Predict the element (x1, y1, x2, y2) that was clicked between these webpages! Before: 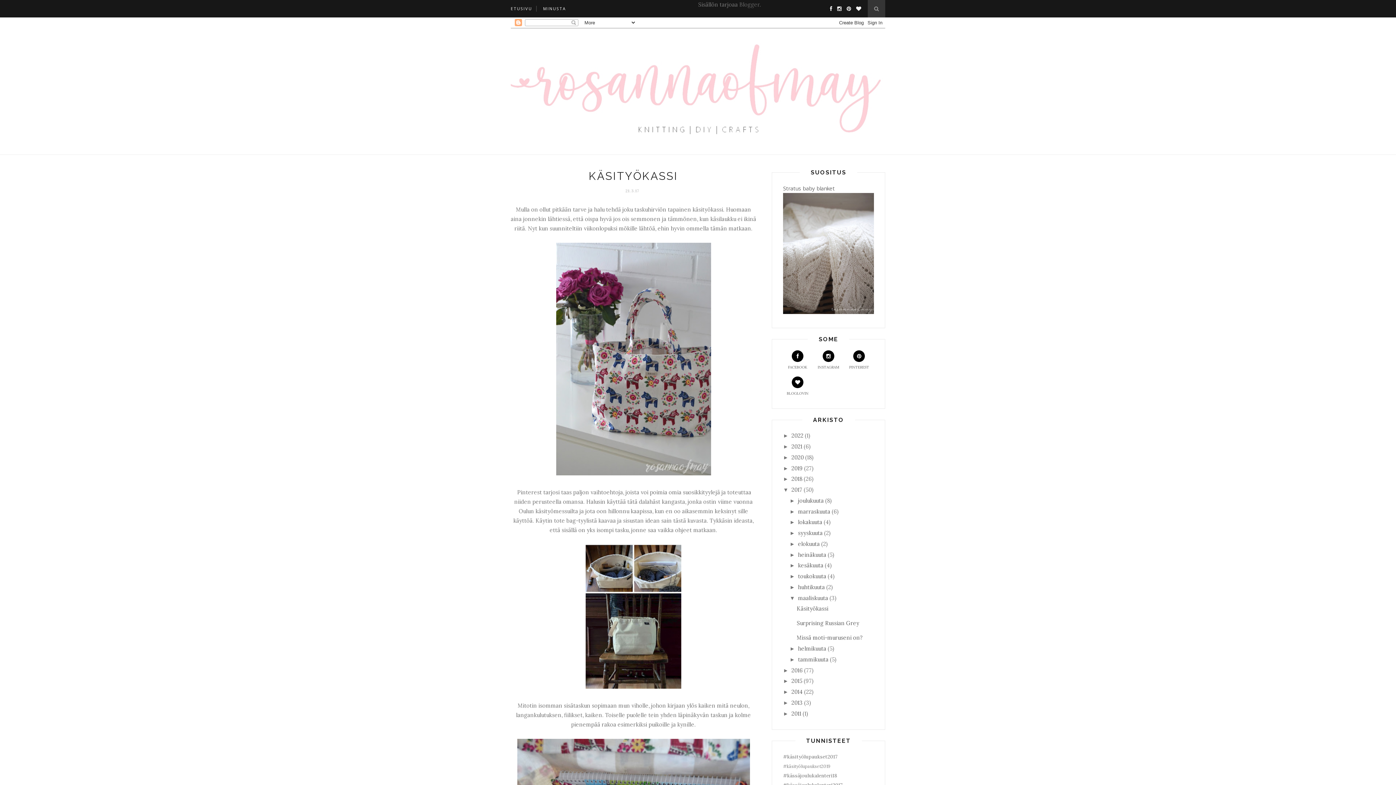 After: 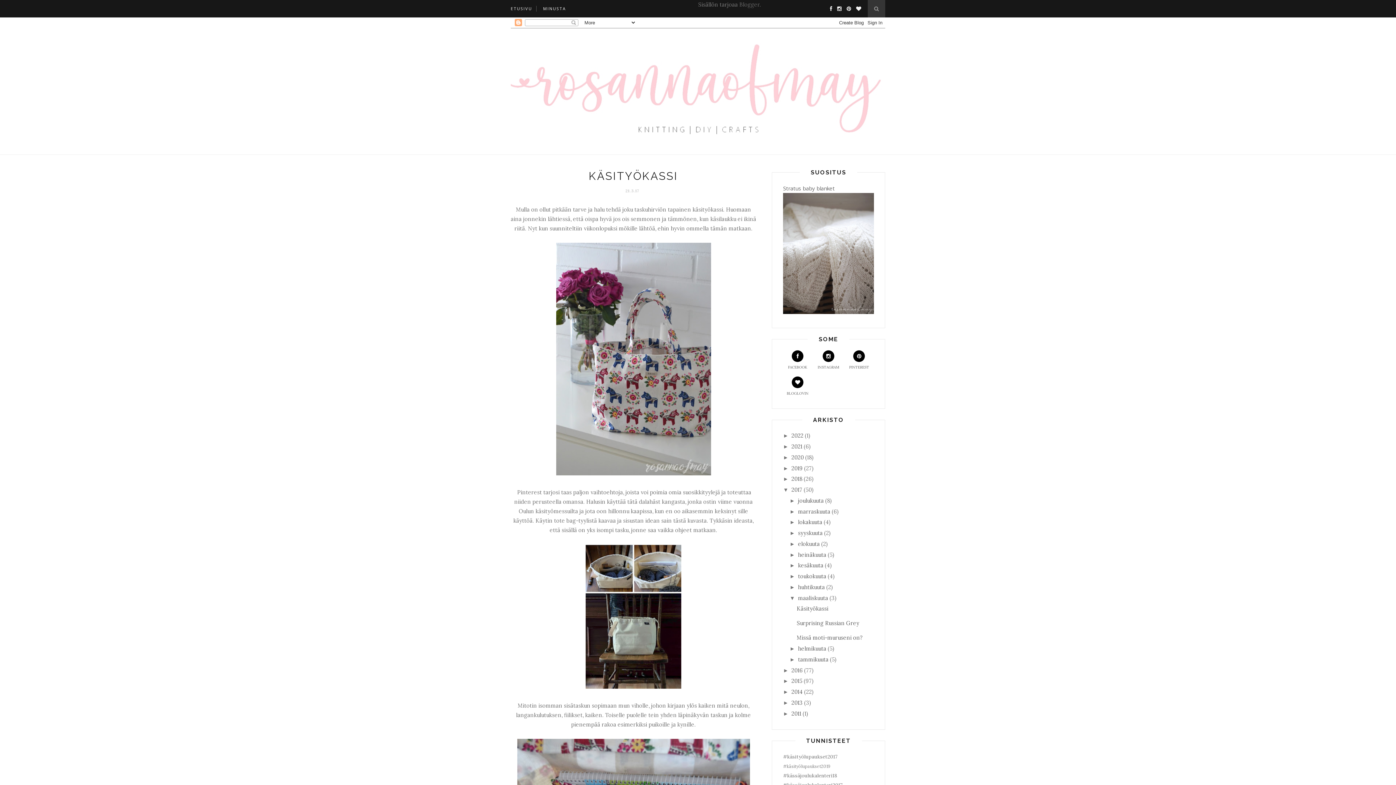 Action: label: FACEBOOK bbox: (783, 350, 812, 369)